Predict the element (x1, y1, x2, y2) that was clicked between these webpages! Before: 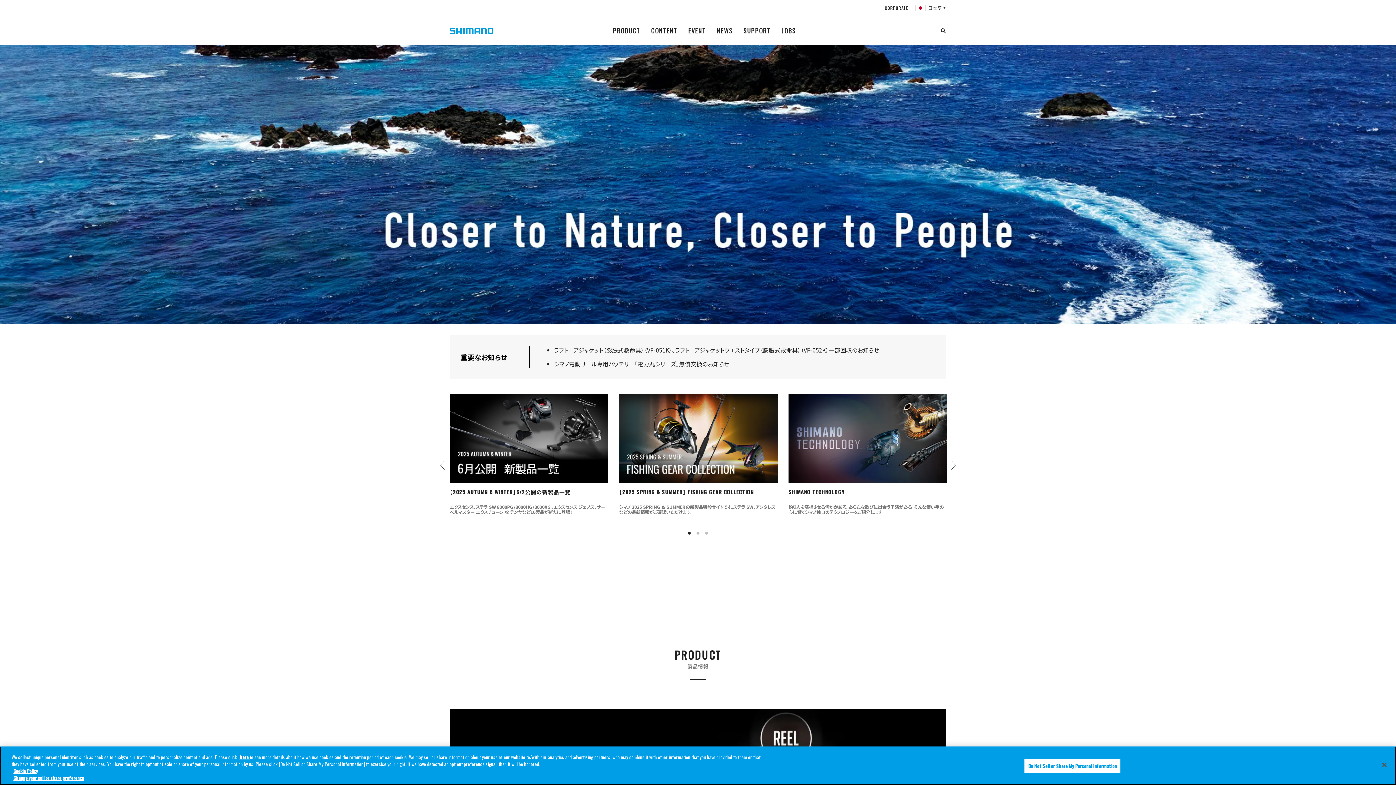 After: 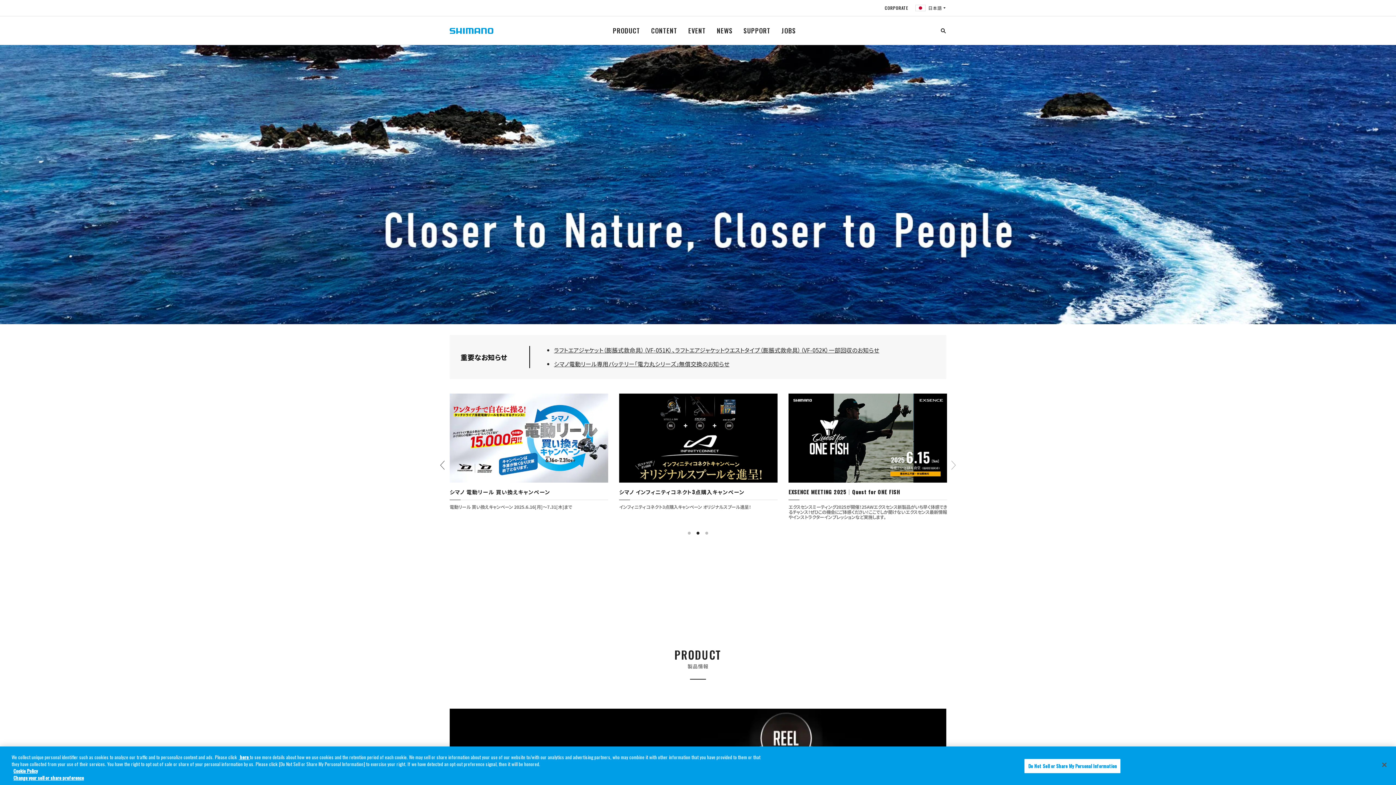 Action: bbox: (950, 393, 957, 544) label: Next